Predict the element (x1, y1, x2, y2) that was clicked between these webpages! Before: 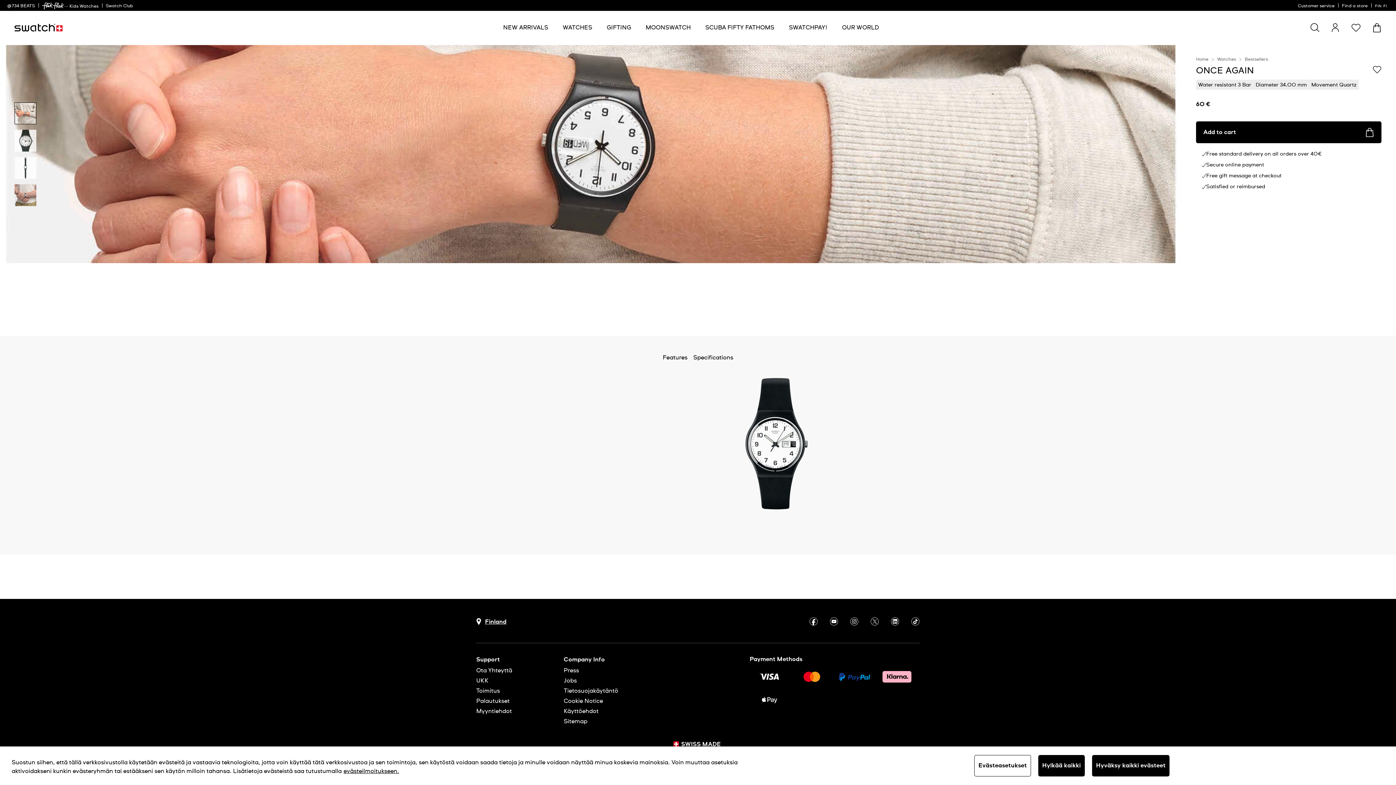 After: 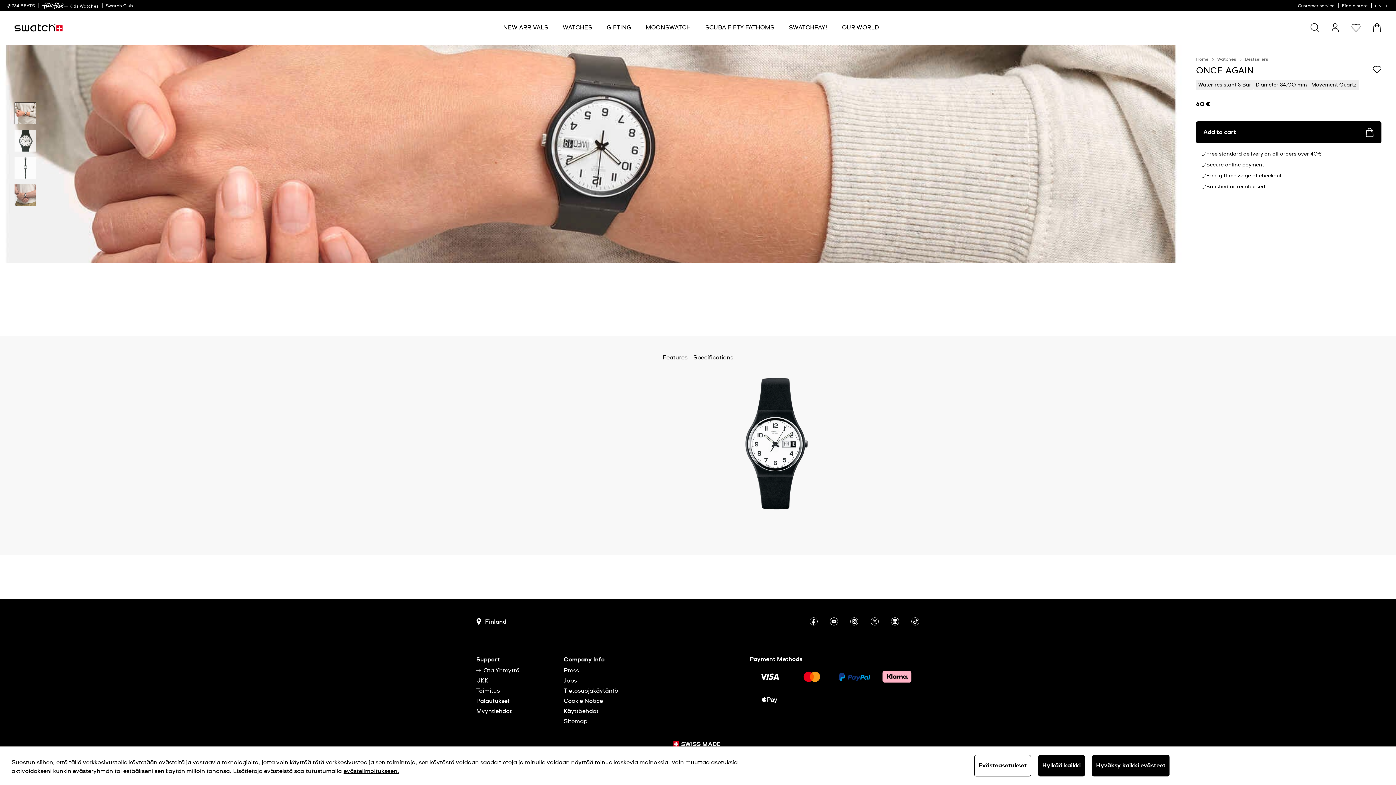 Action: bbox: (476, 668, 547, 673) label: Ota Yhteyttä